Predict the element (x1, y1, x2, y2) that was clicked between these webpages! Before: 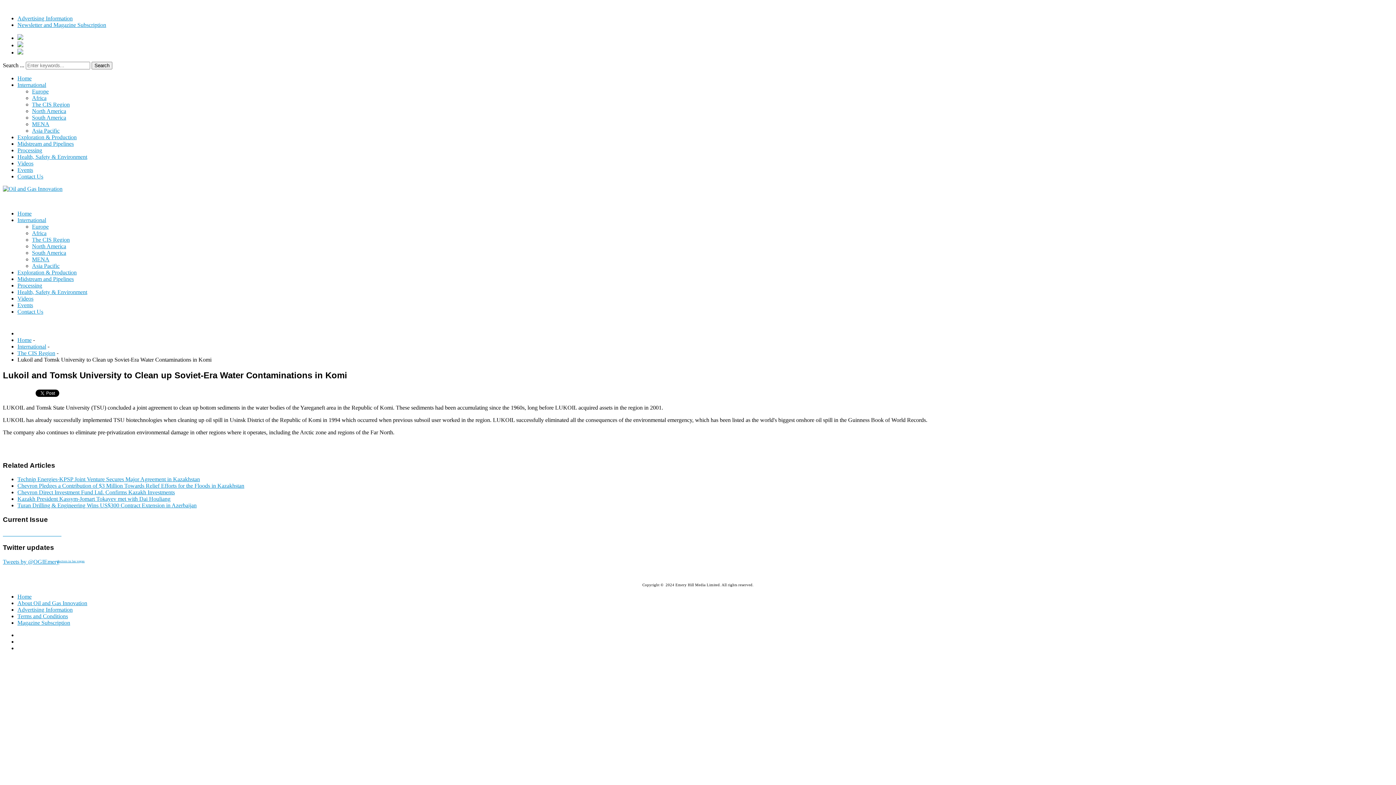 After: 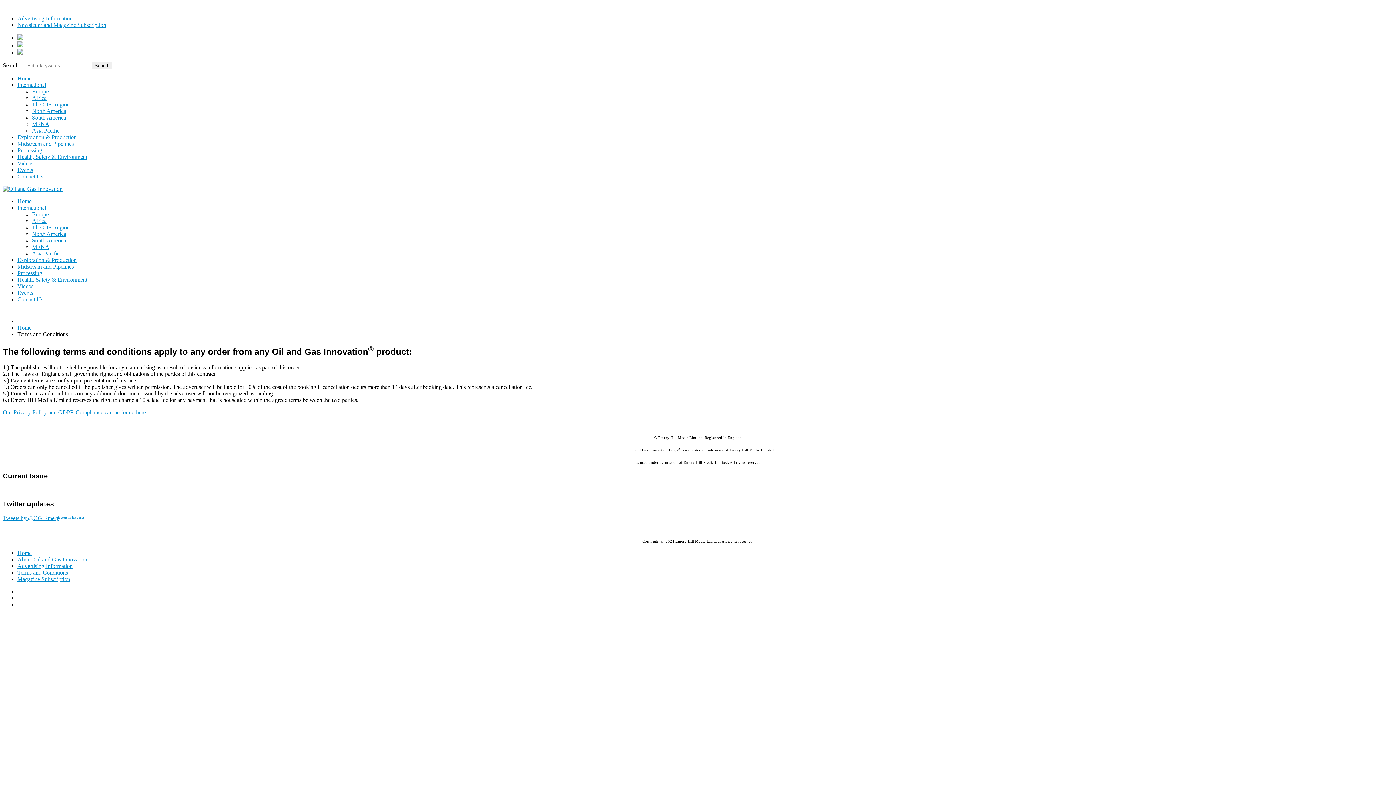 Action: bbox: (17, 613, 68, 619) label: Terms and Conditions